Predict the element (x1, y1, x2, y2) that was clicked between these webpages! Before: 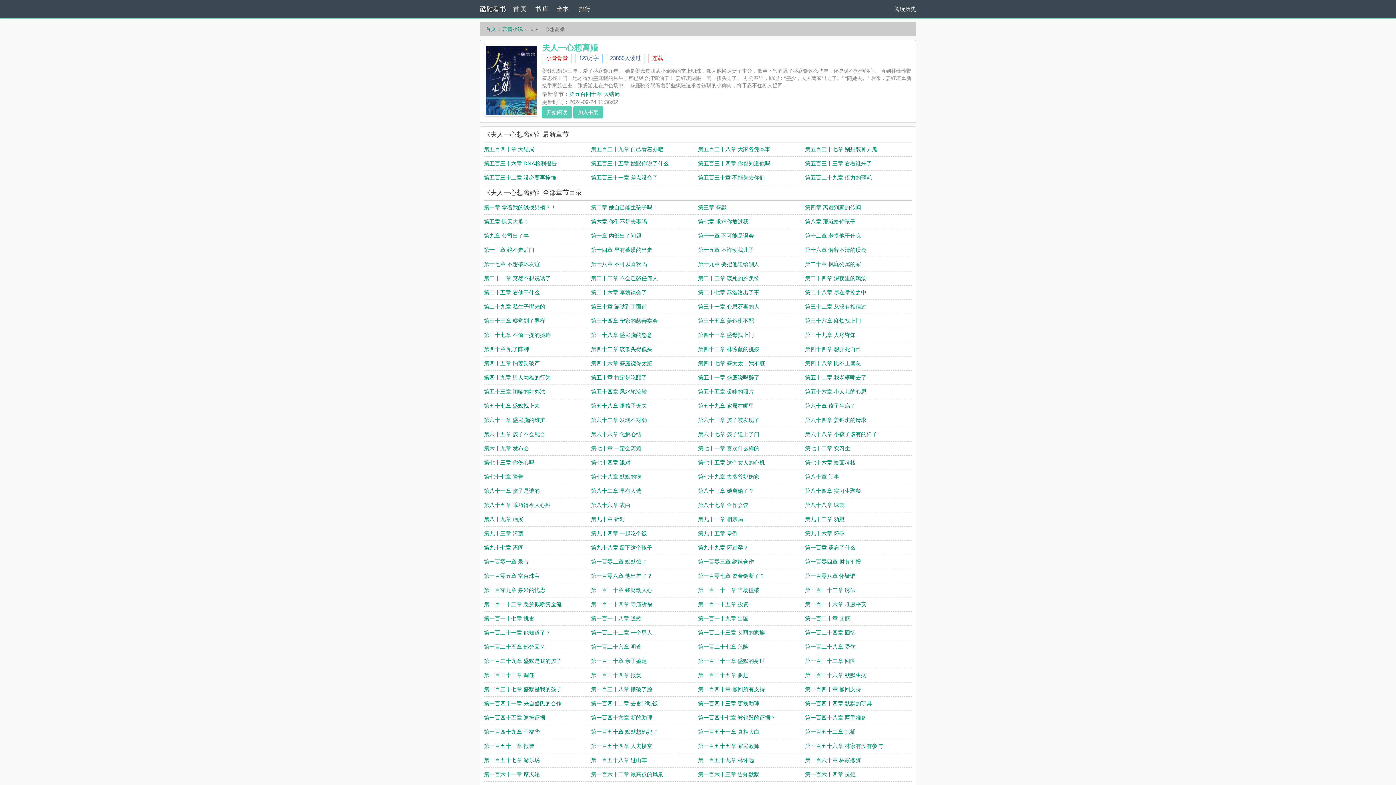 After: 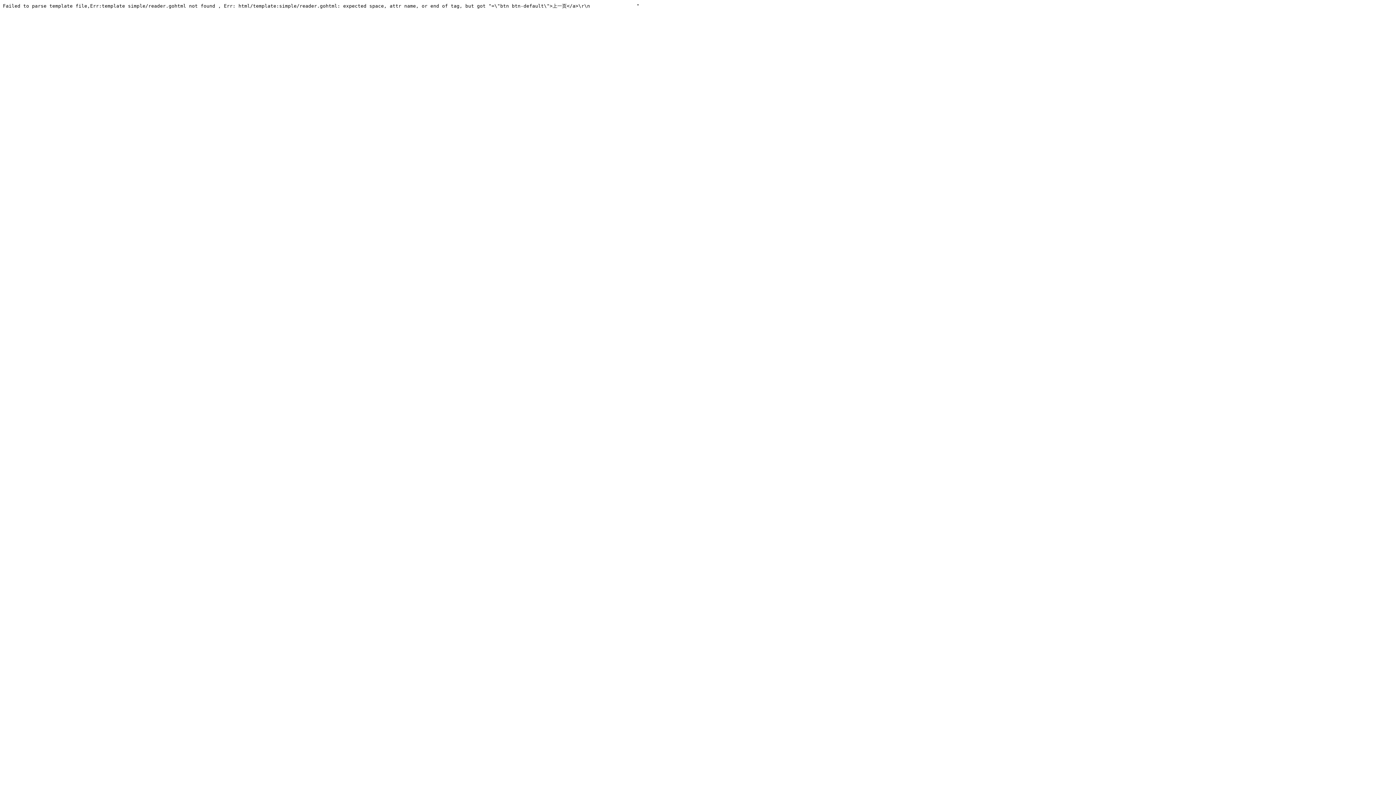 Action: bbox: (591, 174, 658, 180) label: 第五百三十一章 差点没命了